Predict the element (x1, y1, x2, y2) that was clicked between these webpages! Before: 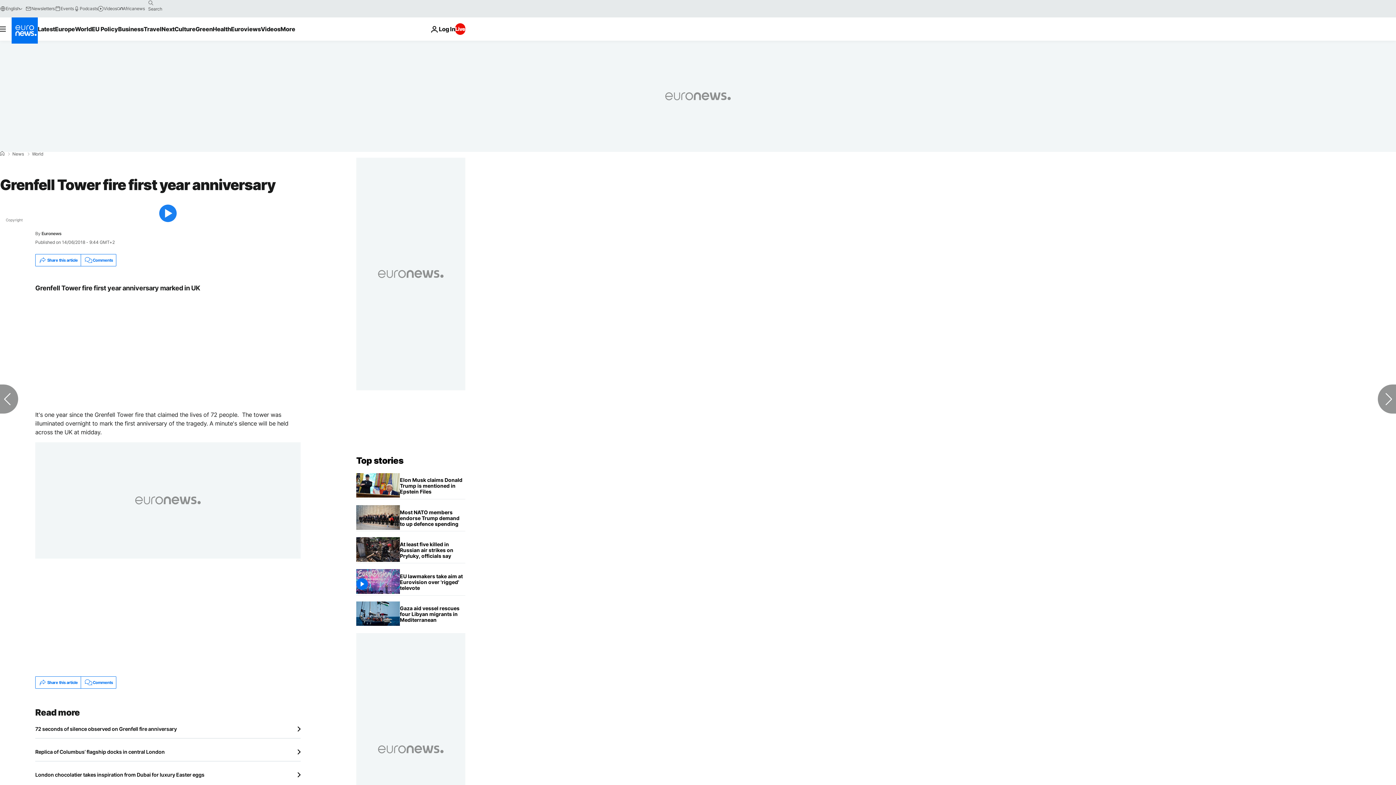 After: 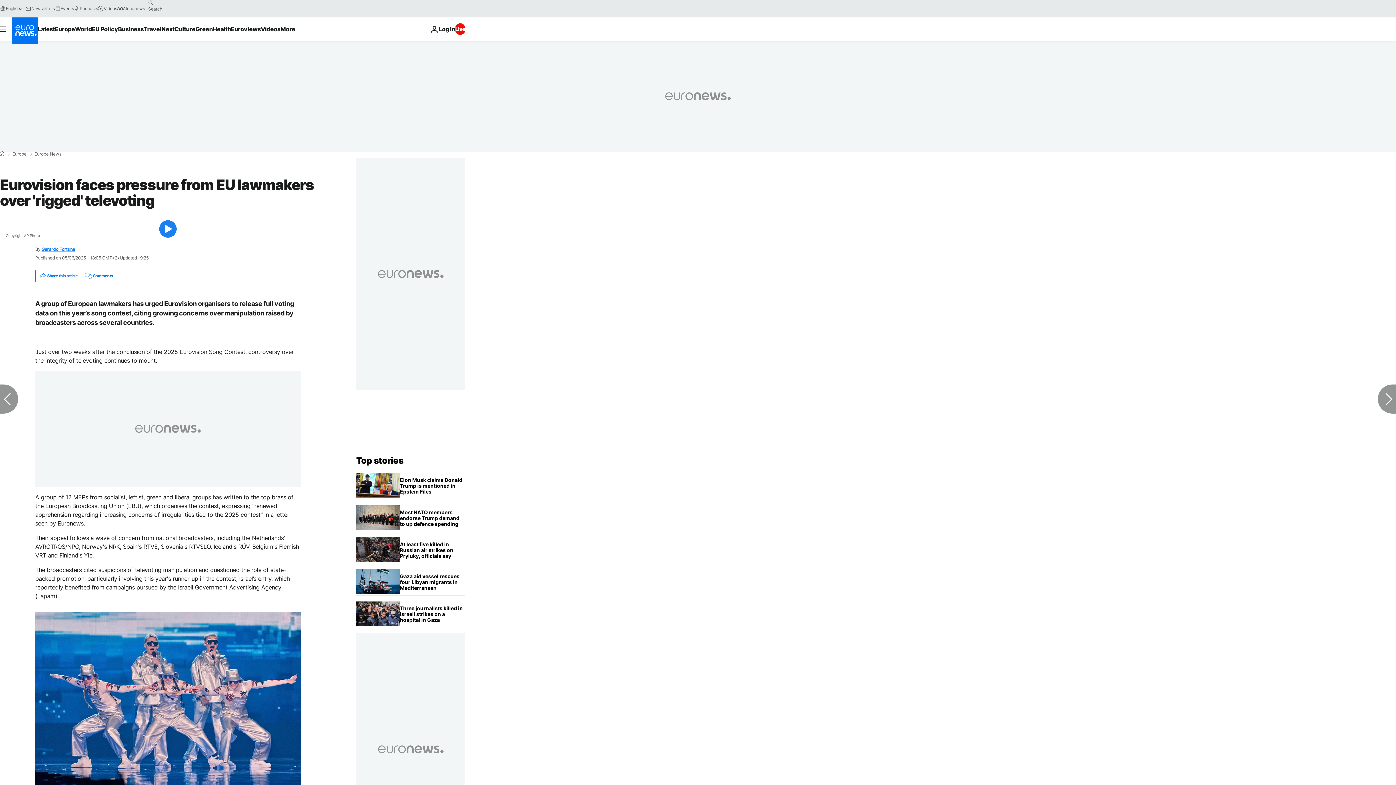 Action: label: Eurovision faces pressure from EU lawmakers over 'rigged' televoting bbox: (400, 569, 465, 595)